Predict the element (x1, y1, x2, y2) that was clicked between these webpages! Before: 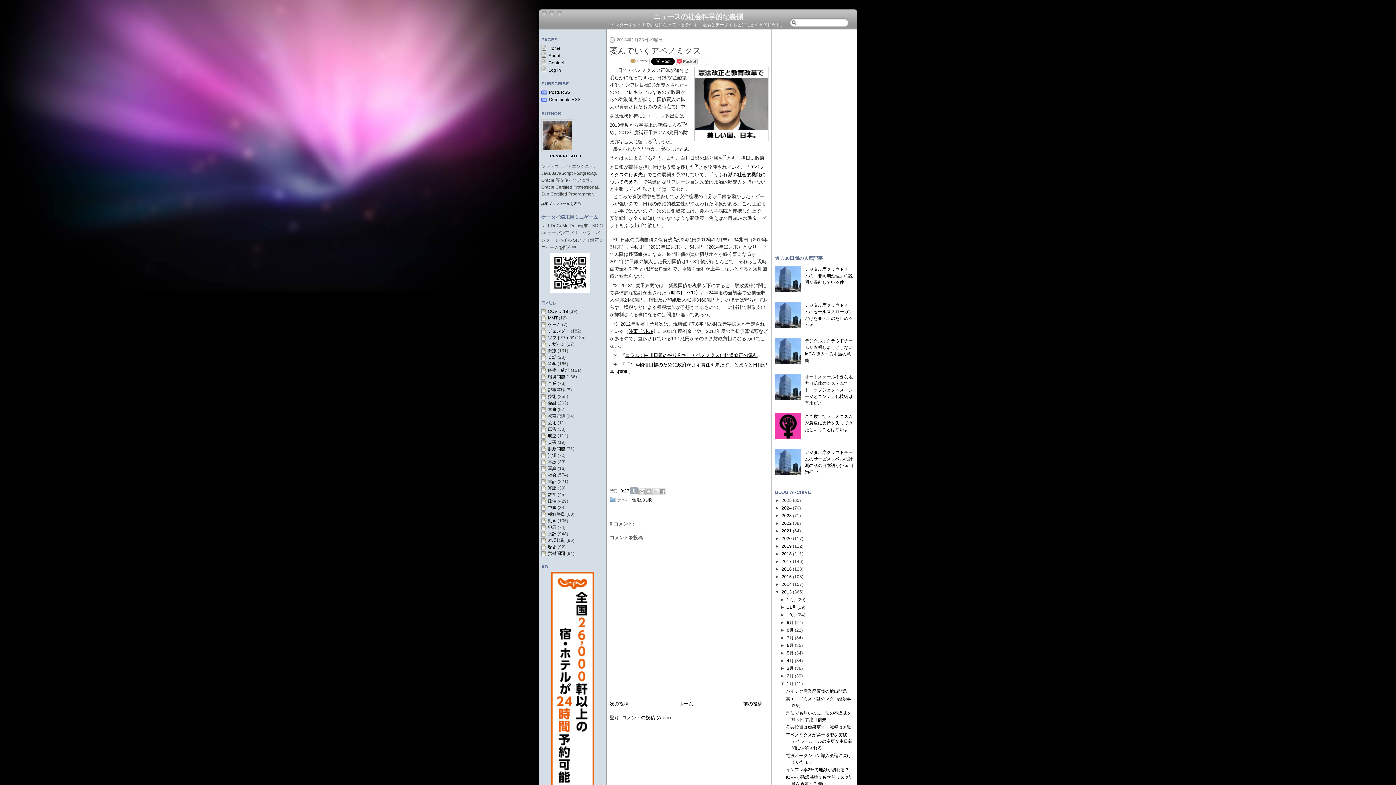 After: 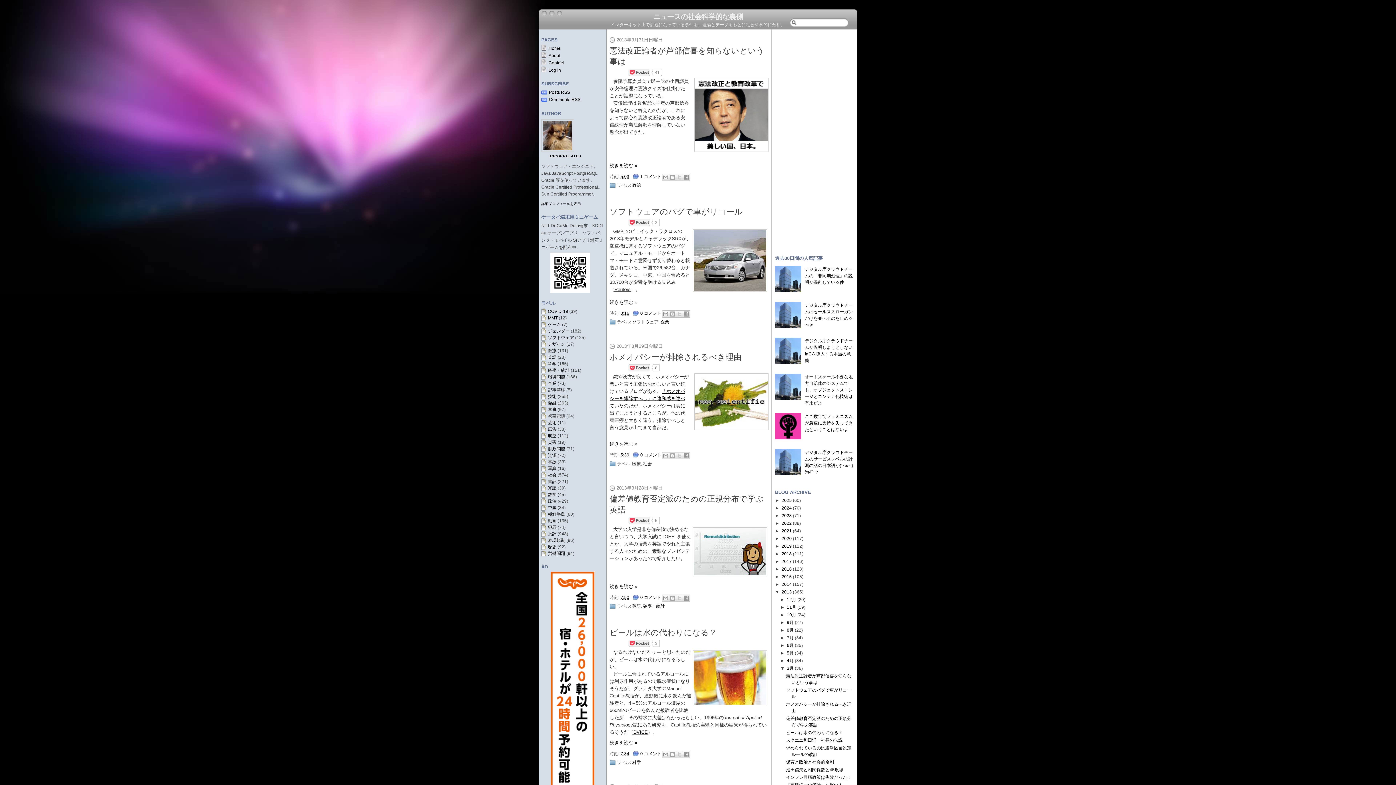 Action: label: 3月 bbox: (787, 666, 793, 671)